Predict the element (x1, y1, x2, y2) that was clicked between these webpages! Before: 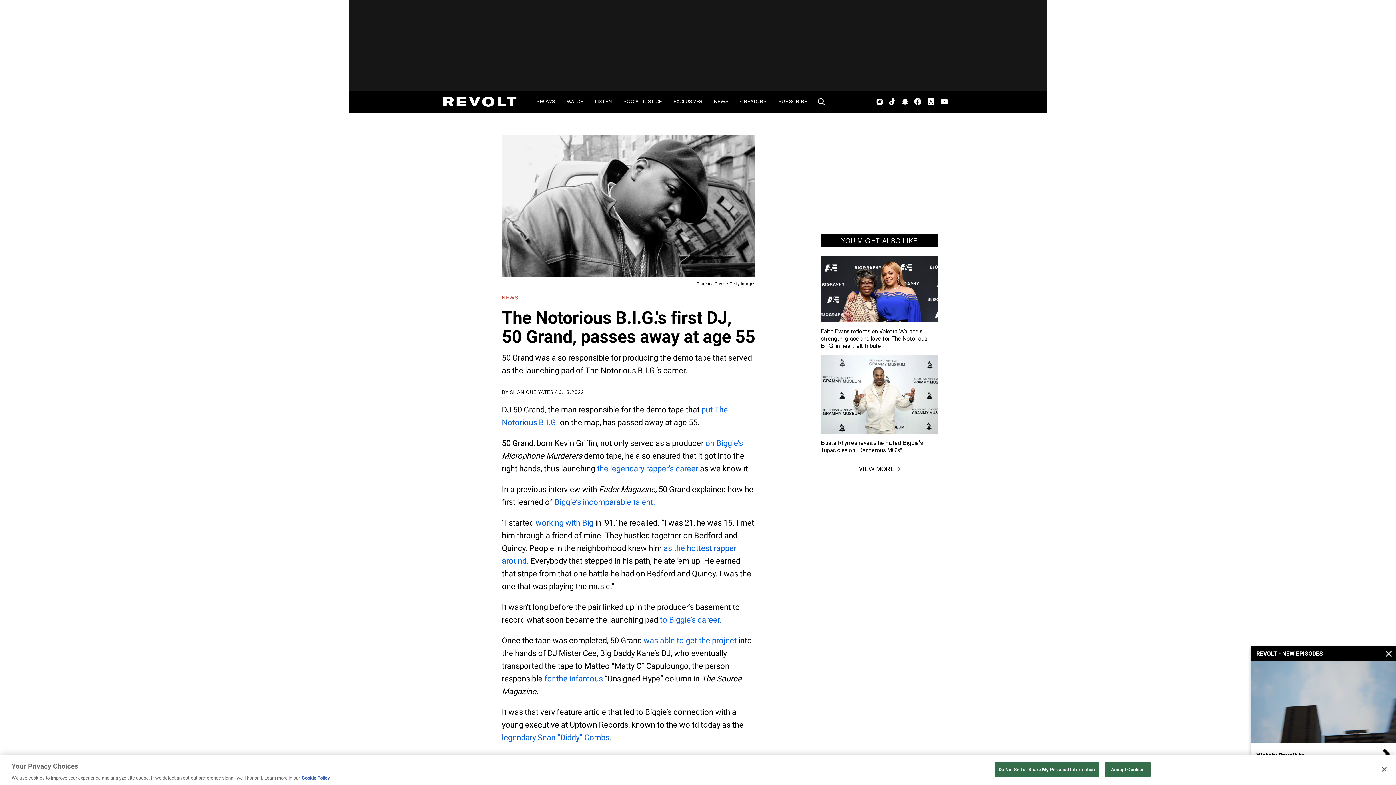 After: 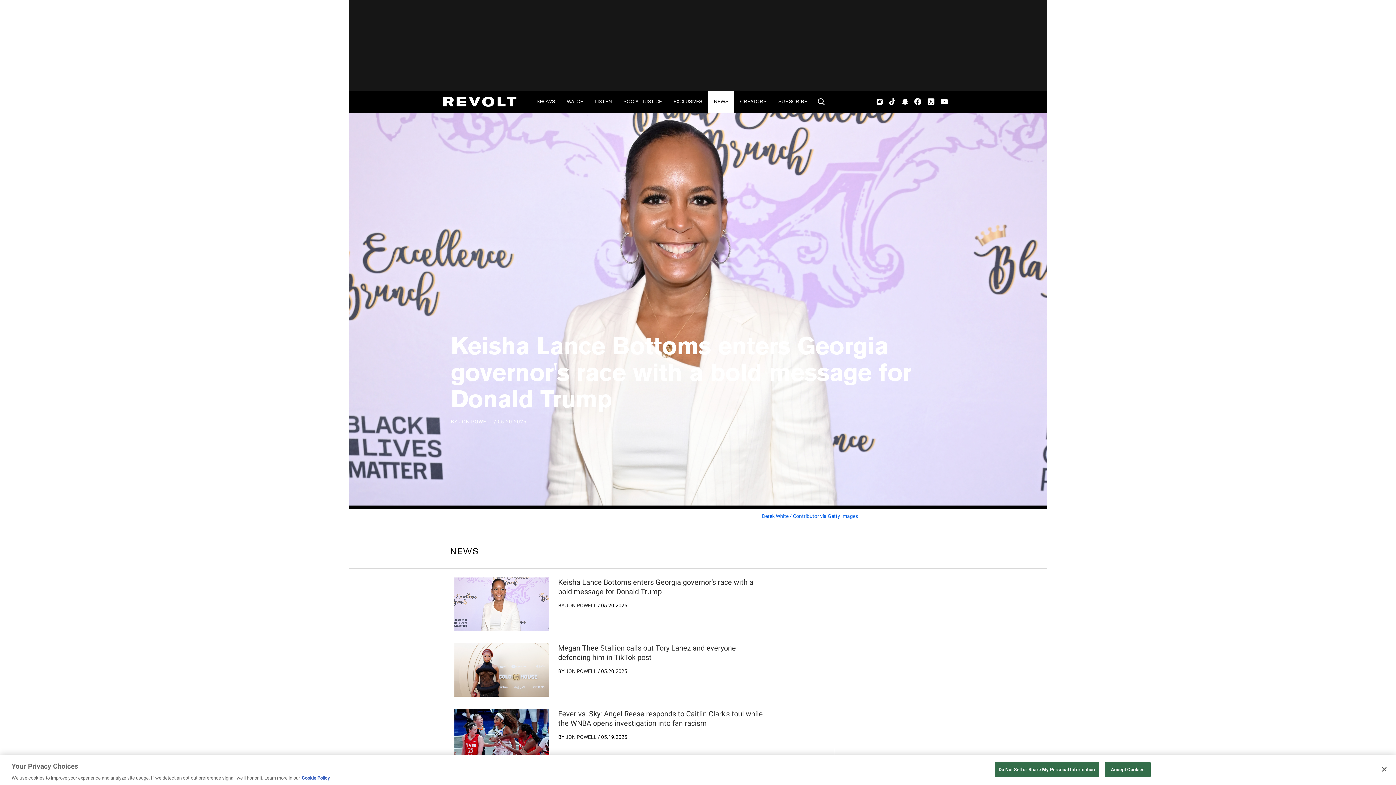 Action: bbox: (501, 294, 518, 301) label: NEWS